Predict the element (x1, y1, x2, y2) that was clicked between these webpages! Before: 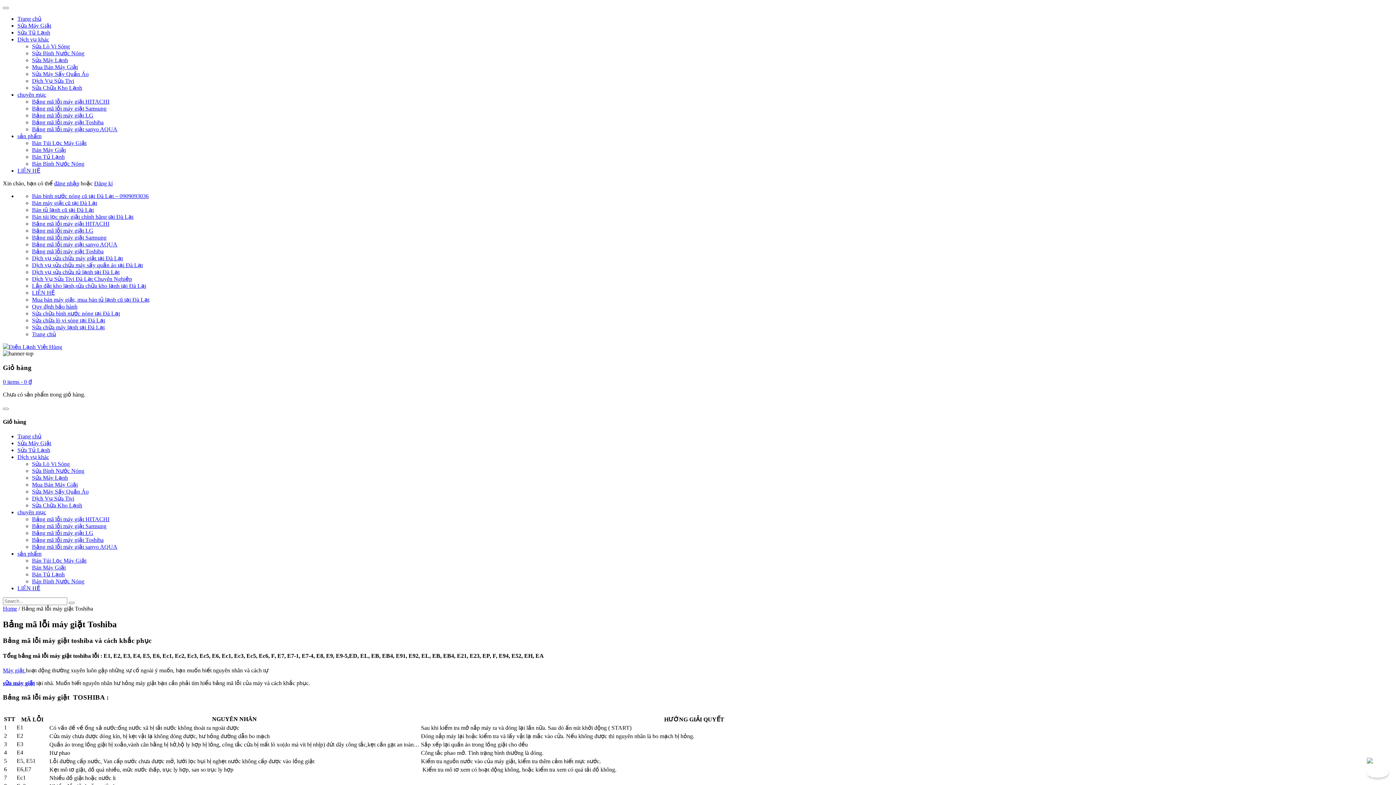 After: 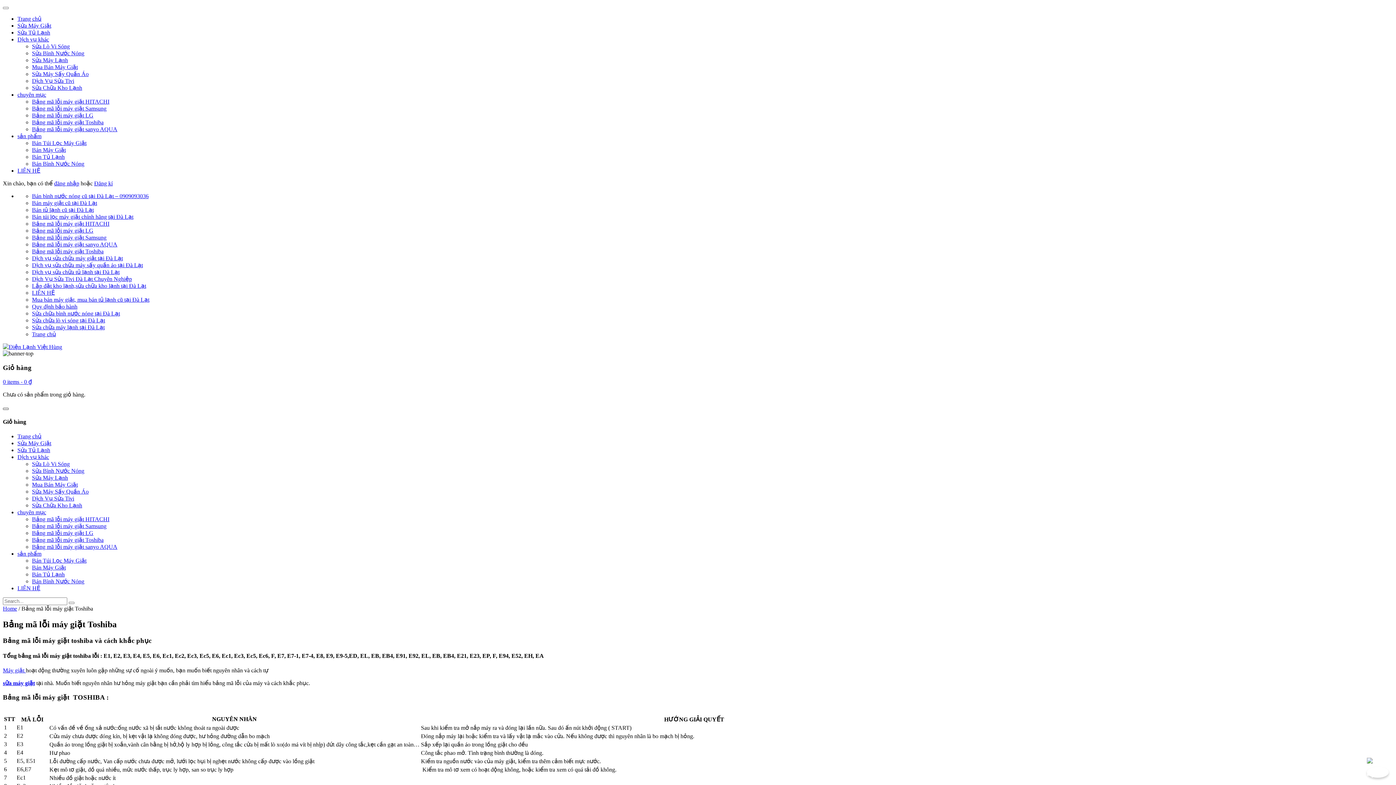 Action: bbox: (2, 408, 8, 410)